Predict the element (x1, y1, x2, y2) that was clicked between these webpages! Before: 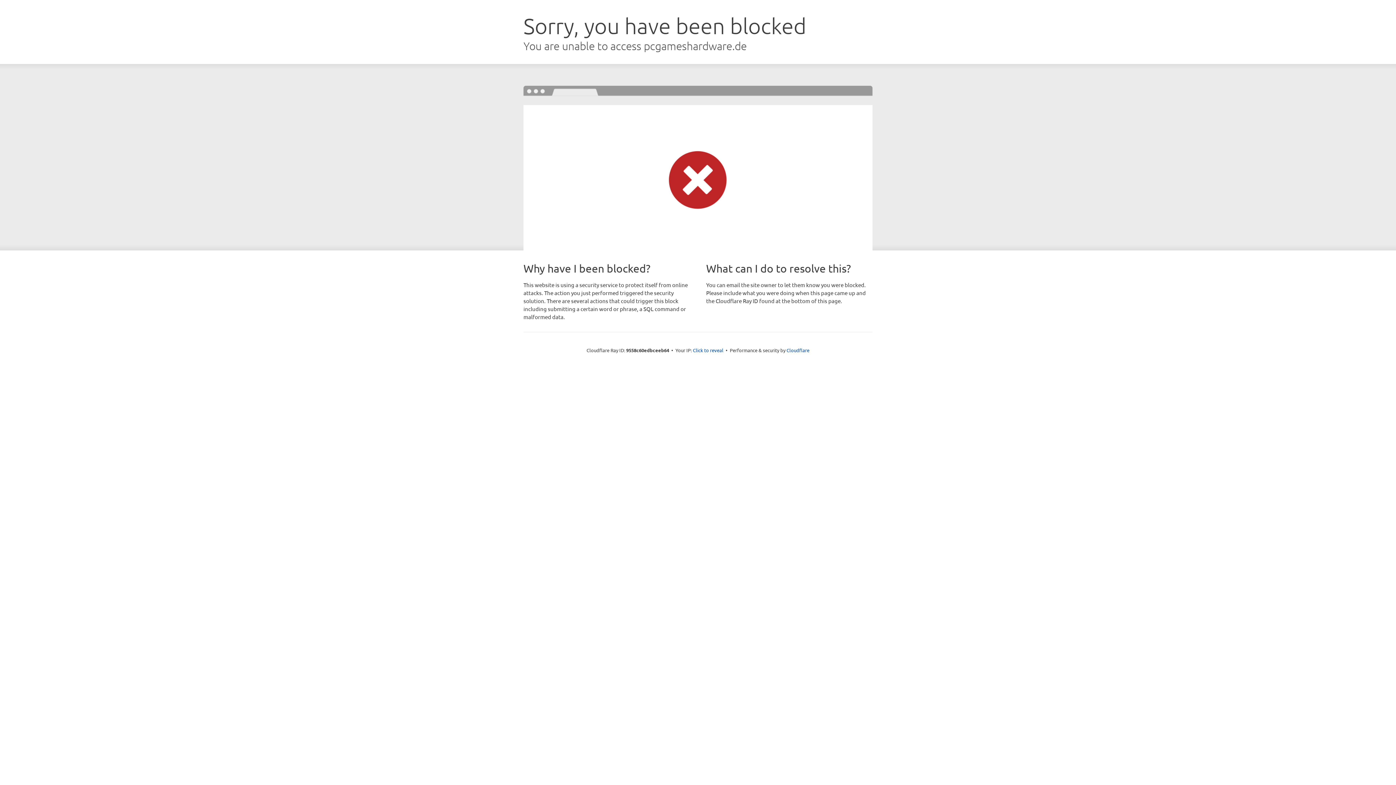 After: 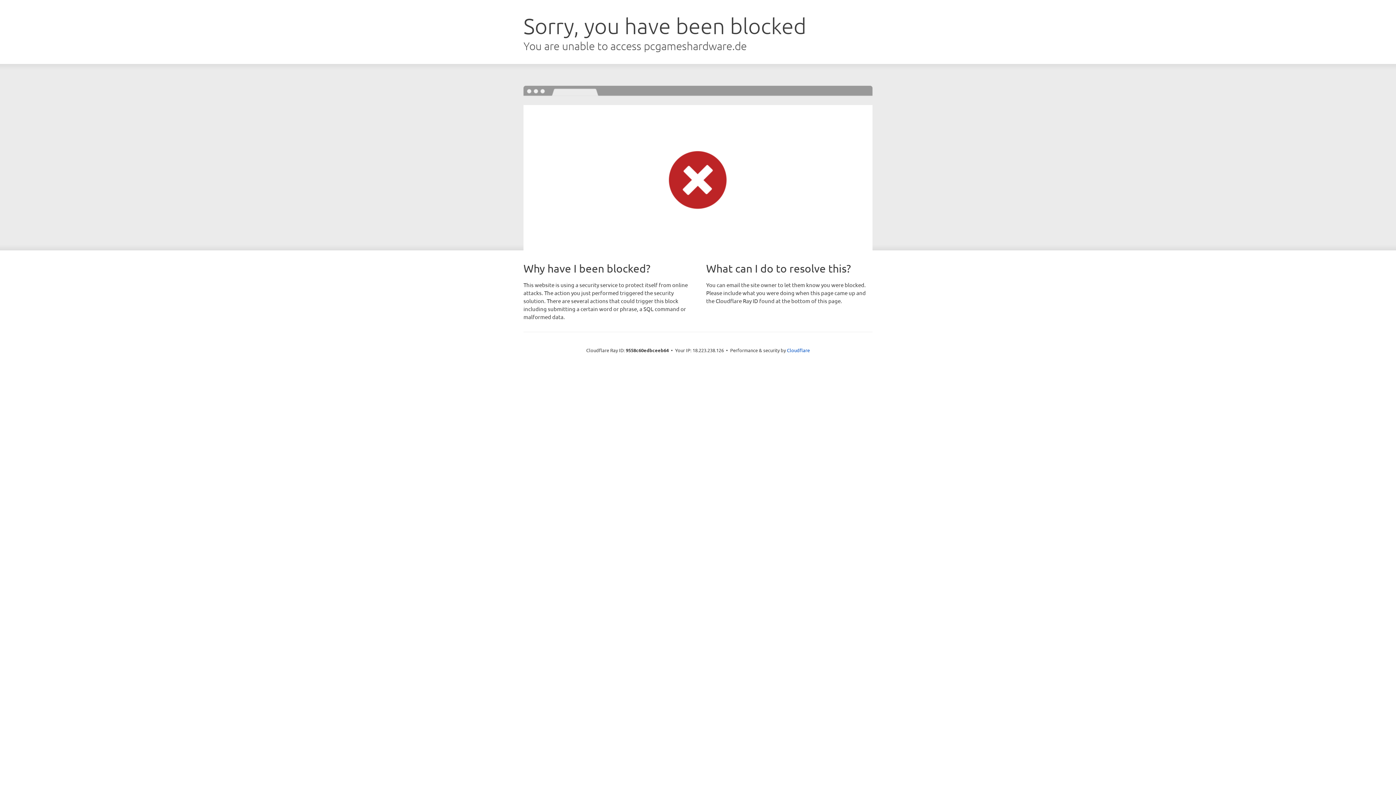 Action: label: Click to reveal bbox: (693, 346, 723, 353)